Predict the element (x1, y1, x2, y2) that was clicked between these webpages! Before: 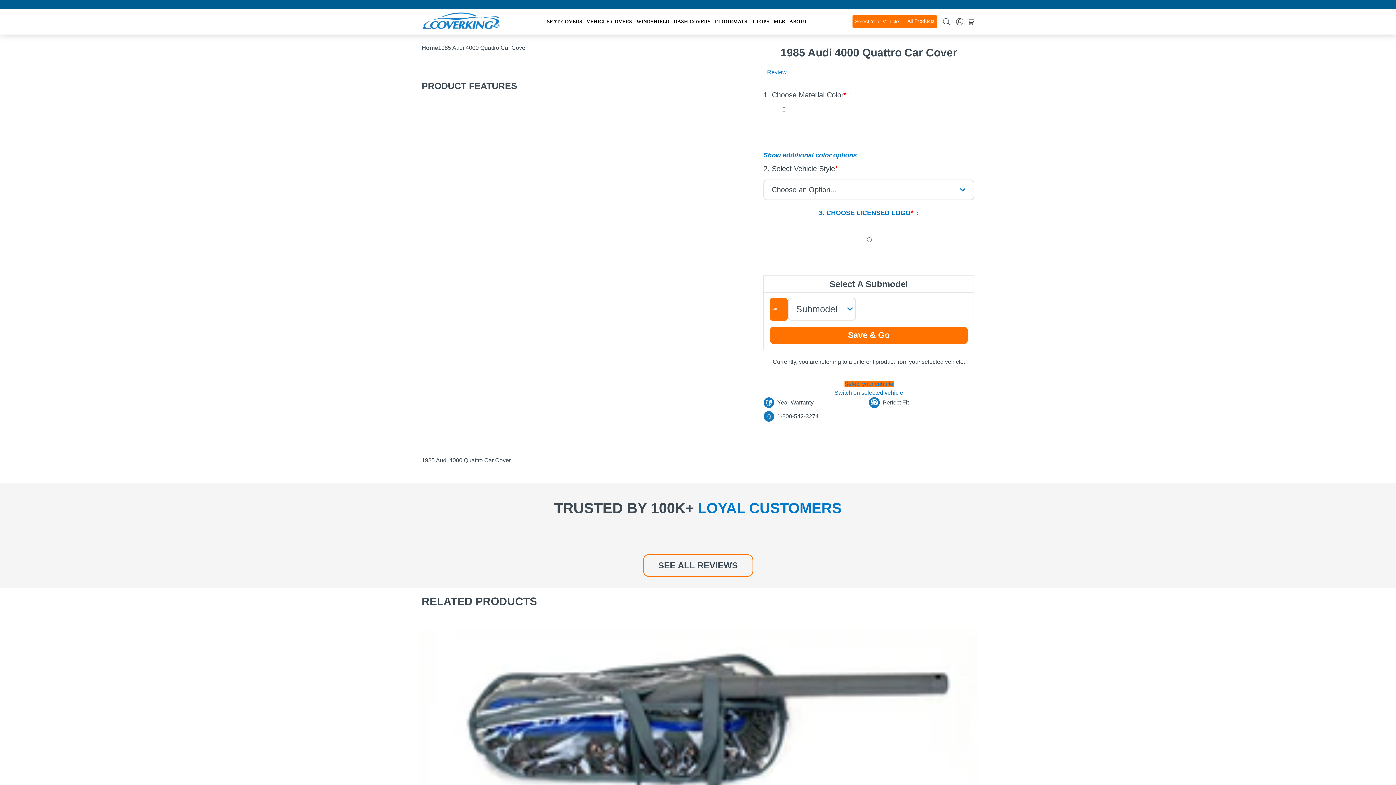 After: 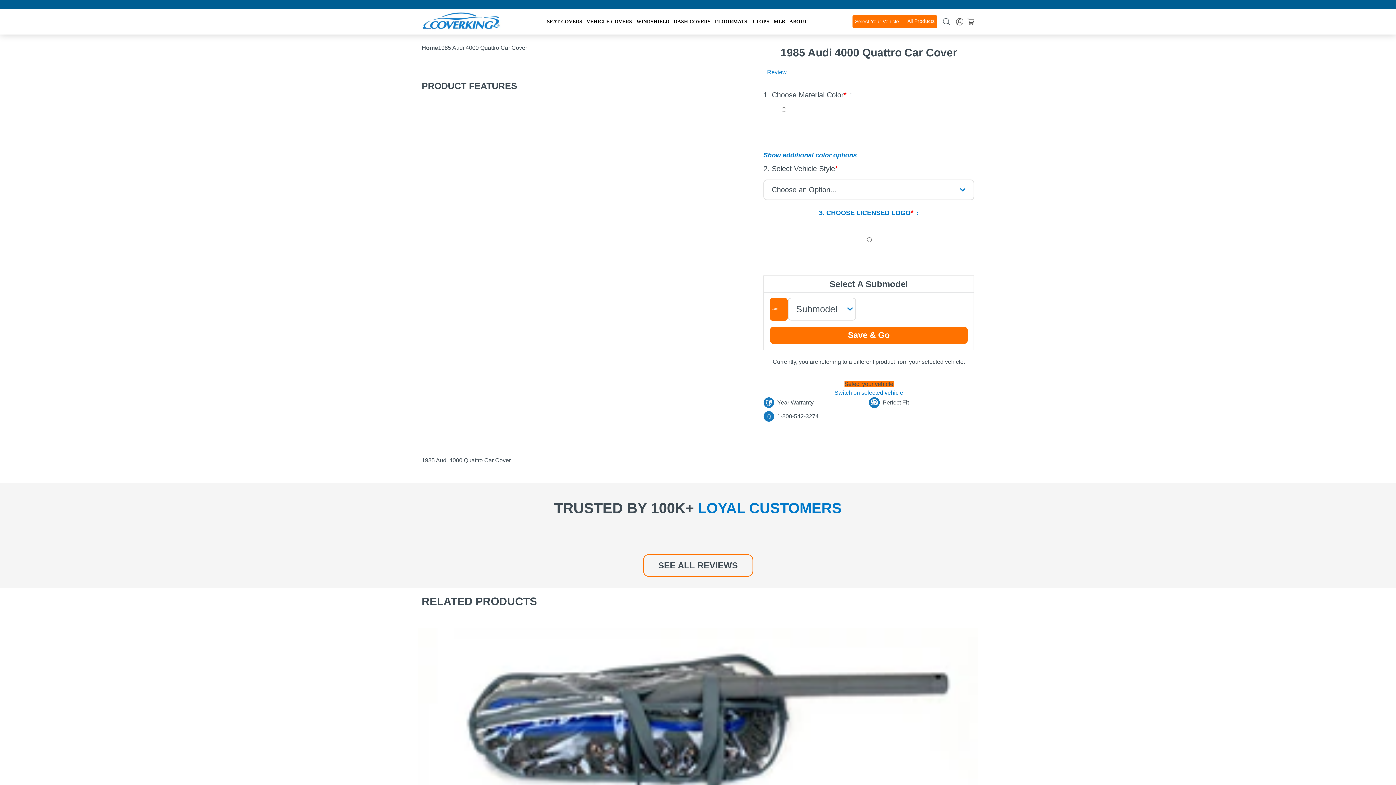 Action: label: Select your vehicle bbox: (844, 381, 893, 387)